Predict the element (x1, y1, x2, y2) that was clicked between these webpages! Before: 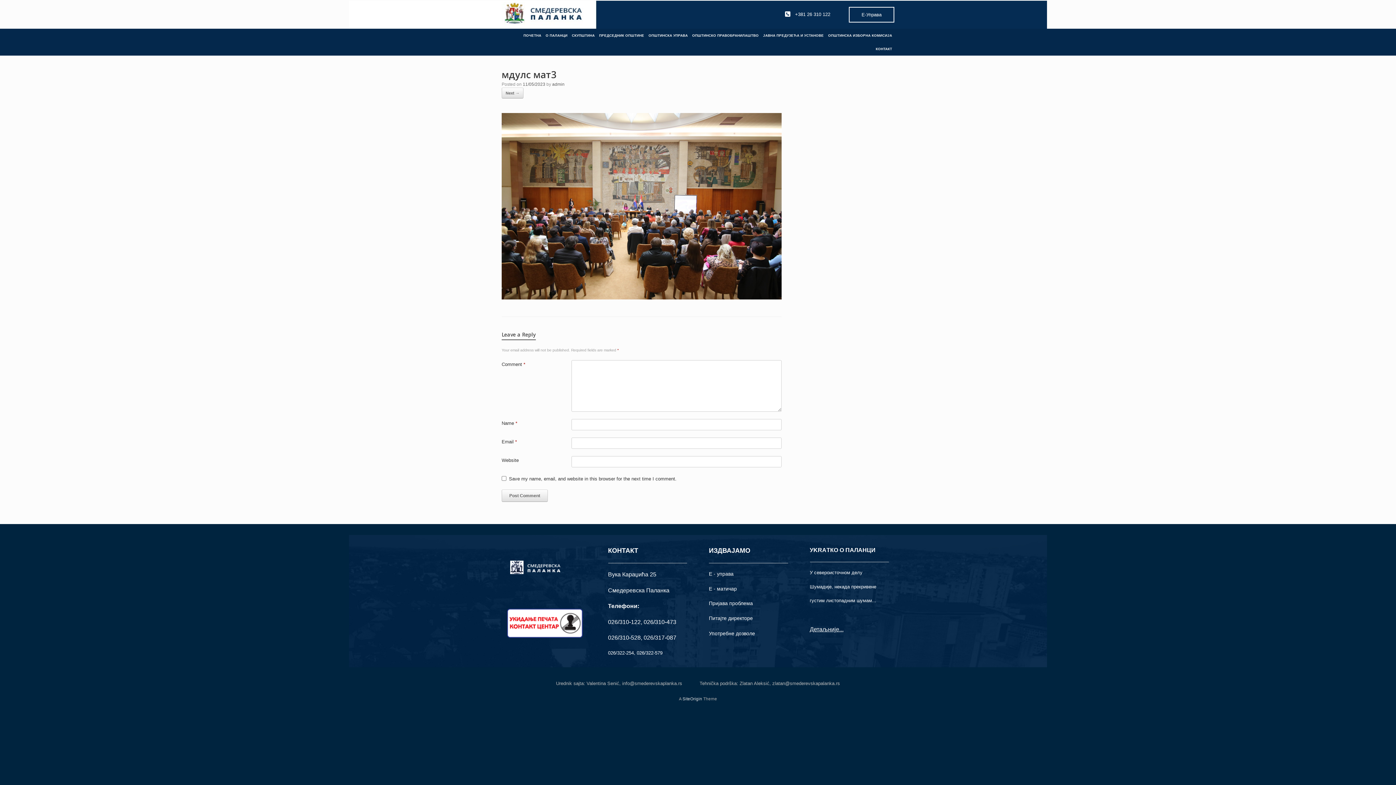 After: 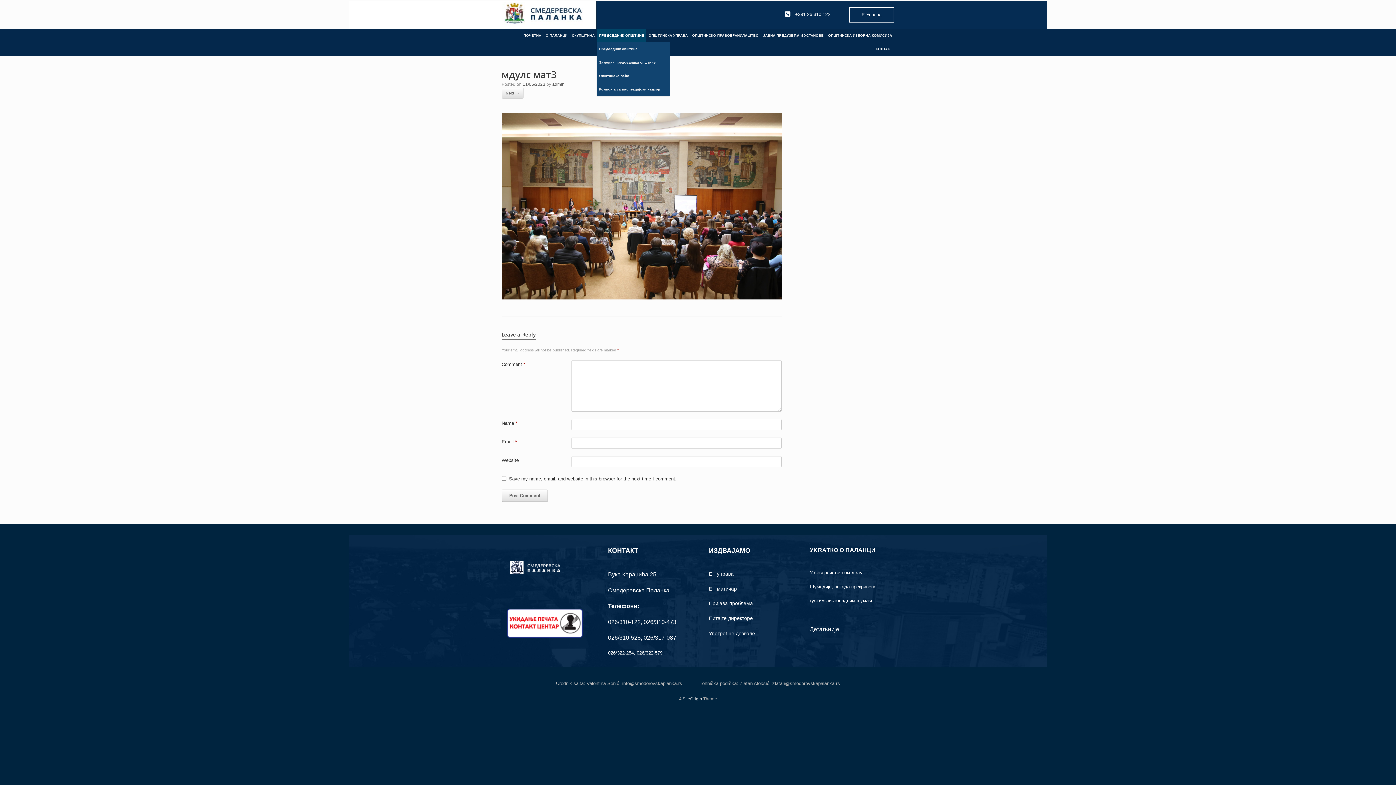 Action: bbox: (597, 28, 646, 42) label: ПРЕДСЕДНИК ОПШТИНЕ